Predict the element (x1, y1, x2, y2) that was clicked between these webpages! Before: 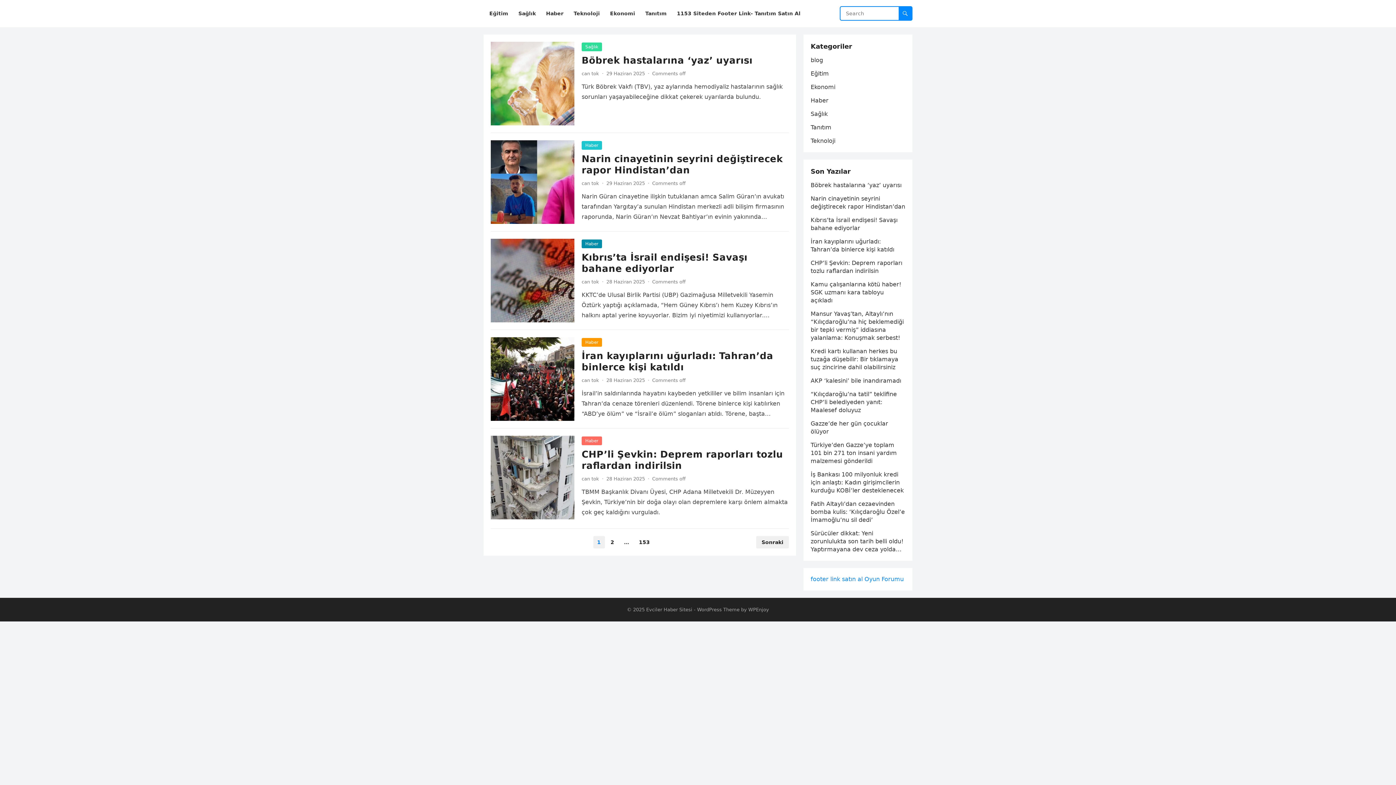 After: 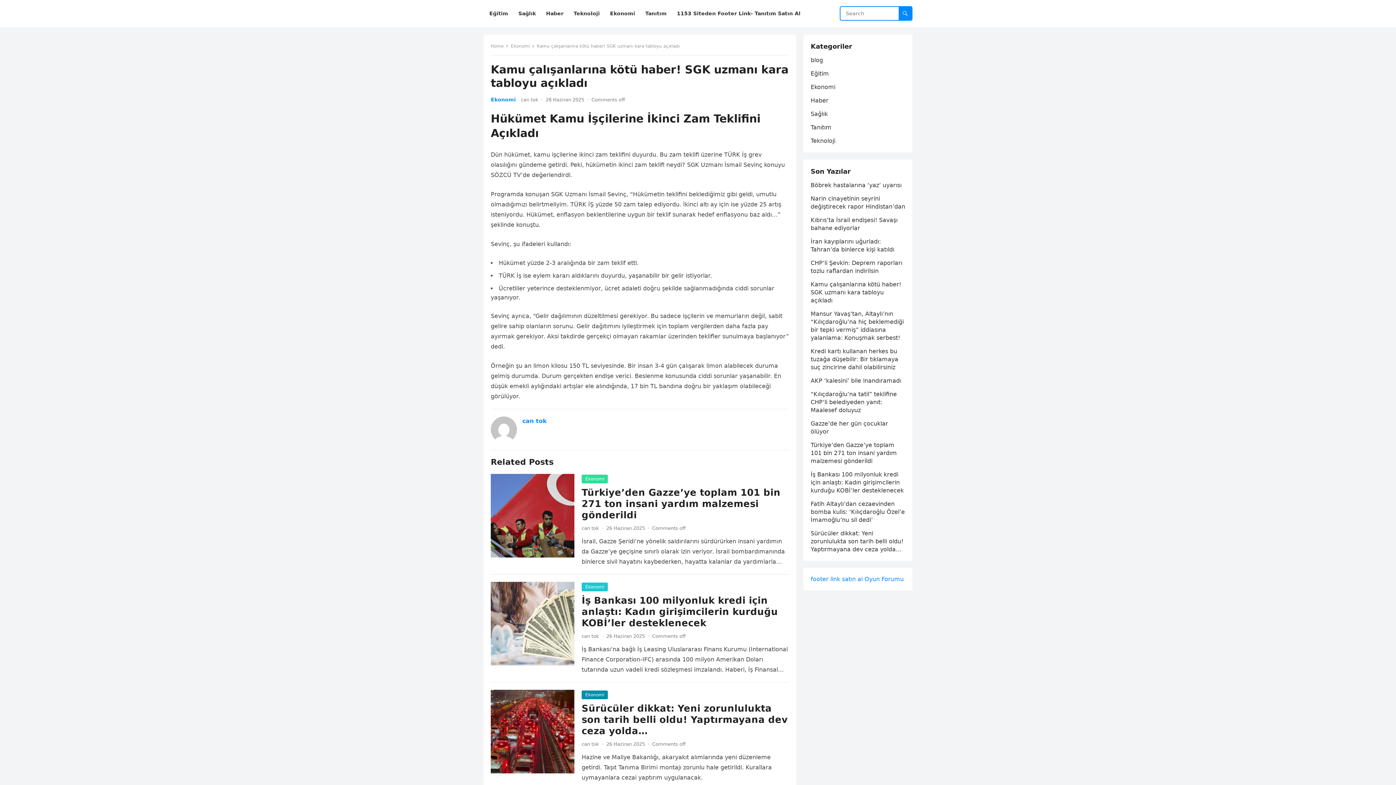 Action: label: Kamu çalışanlarına kötü haber! SGK uzmanı kara tabloyu açıkladı bbox: (810, 281, 901, 304)